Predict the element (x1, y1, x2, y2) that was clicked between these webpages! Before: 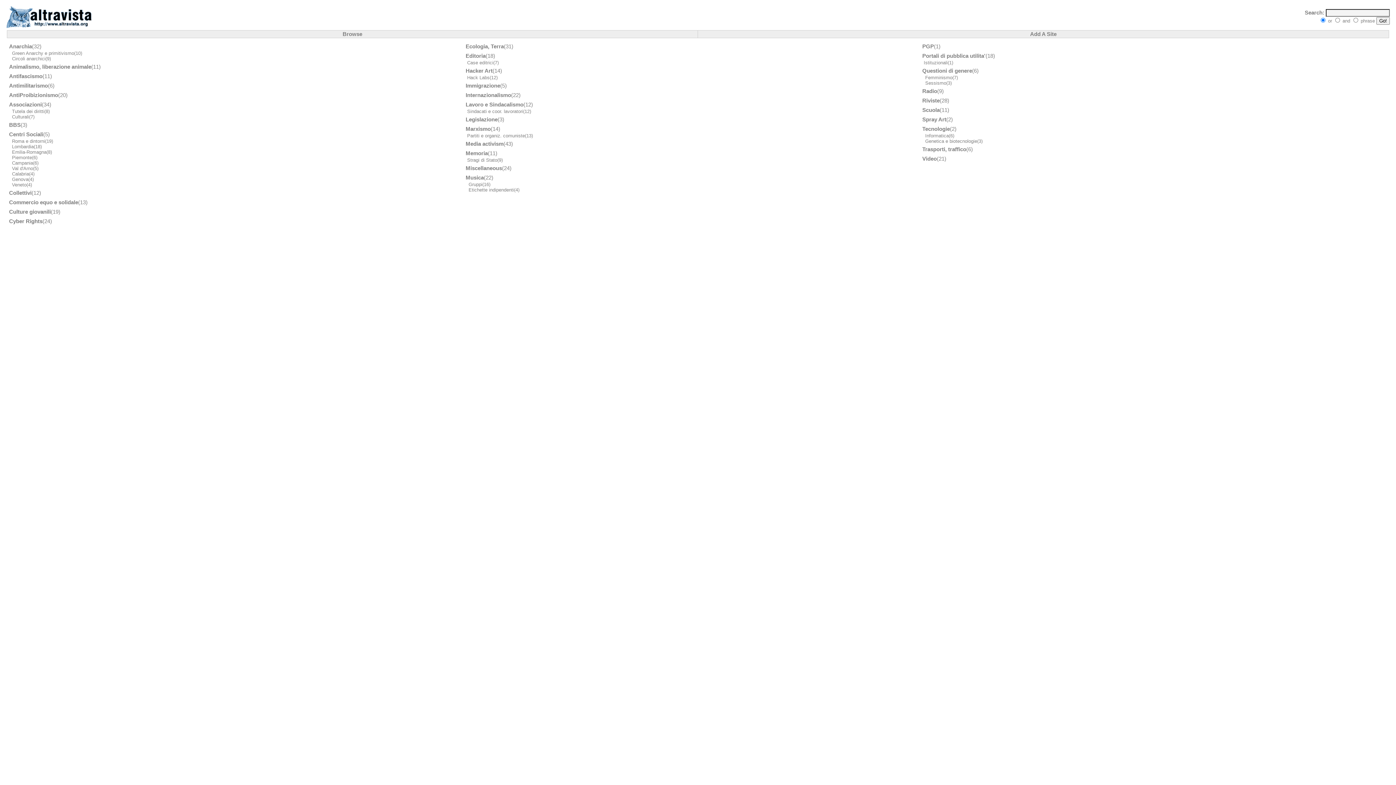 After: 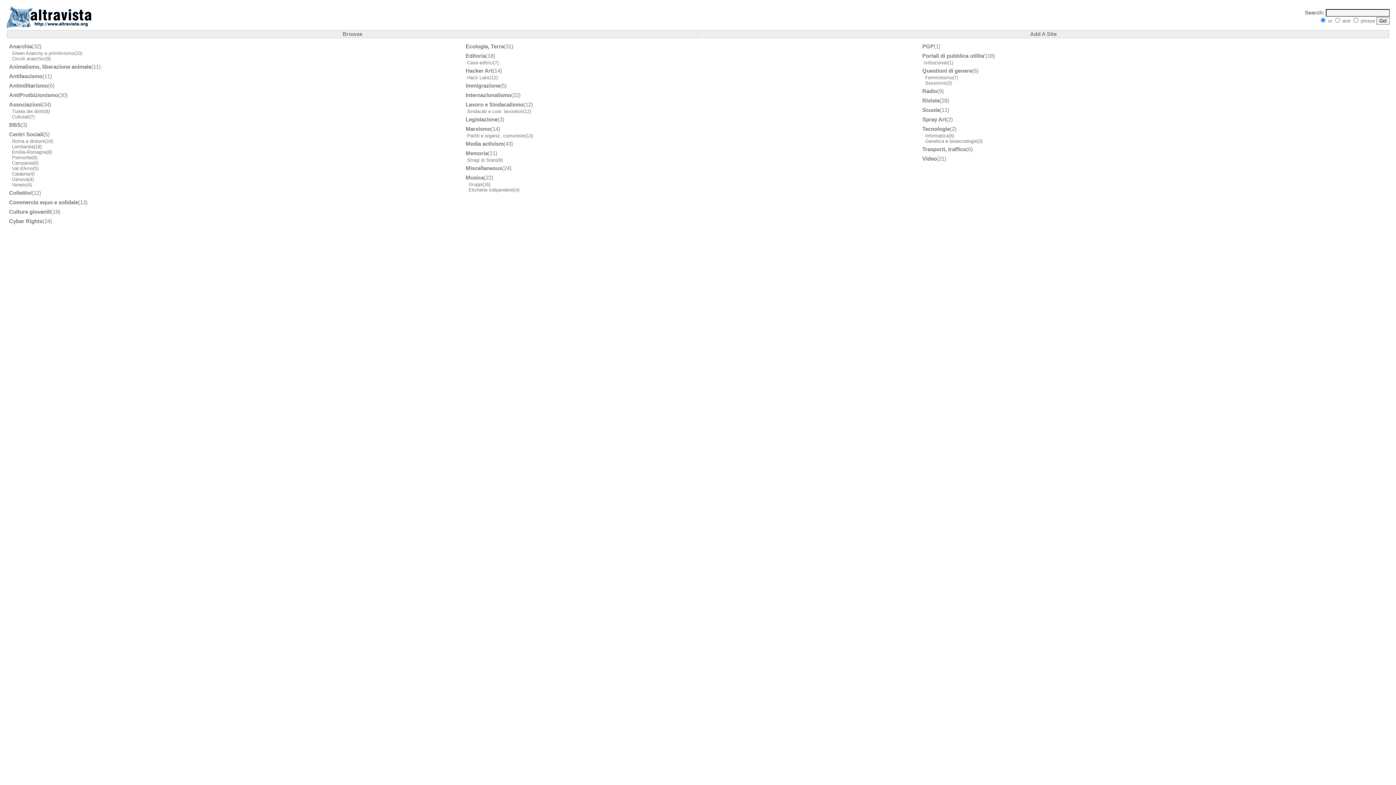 Action: bbox: (9, 131, 43, 137) label: Centri Sociali